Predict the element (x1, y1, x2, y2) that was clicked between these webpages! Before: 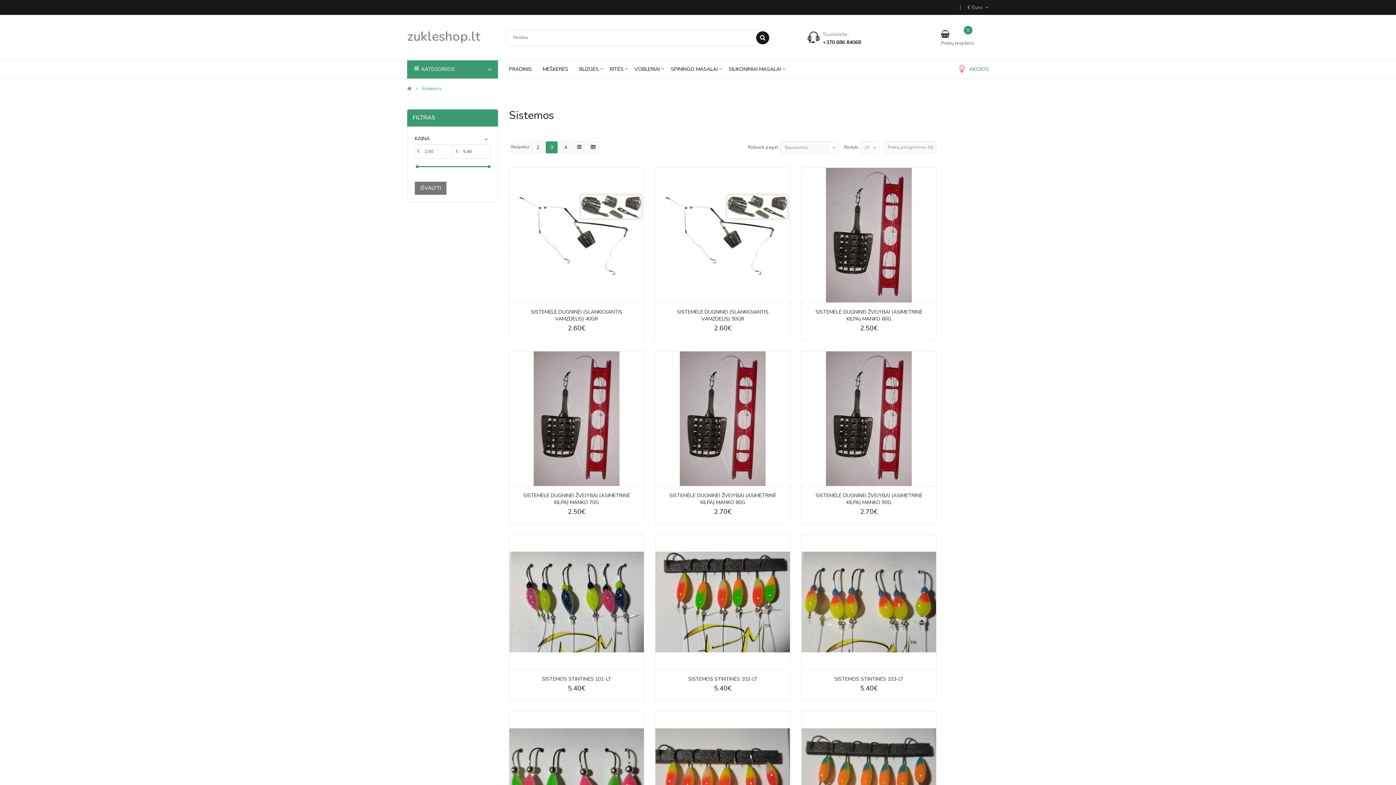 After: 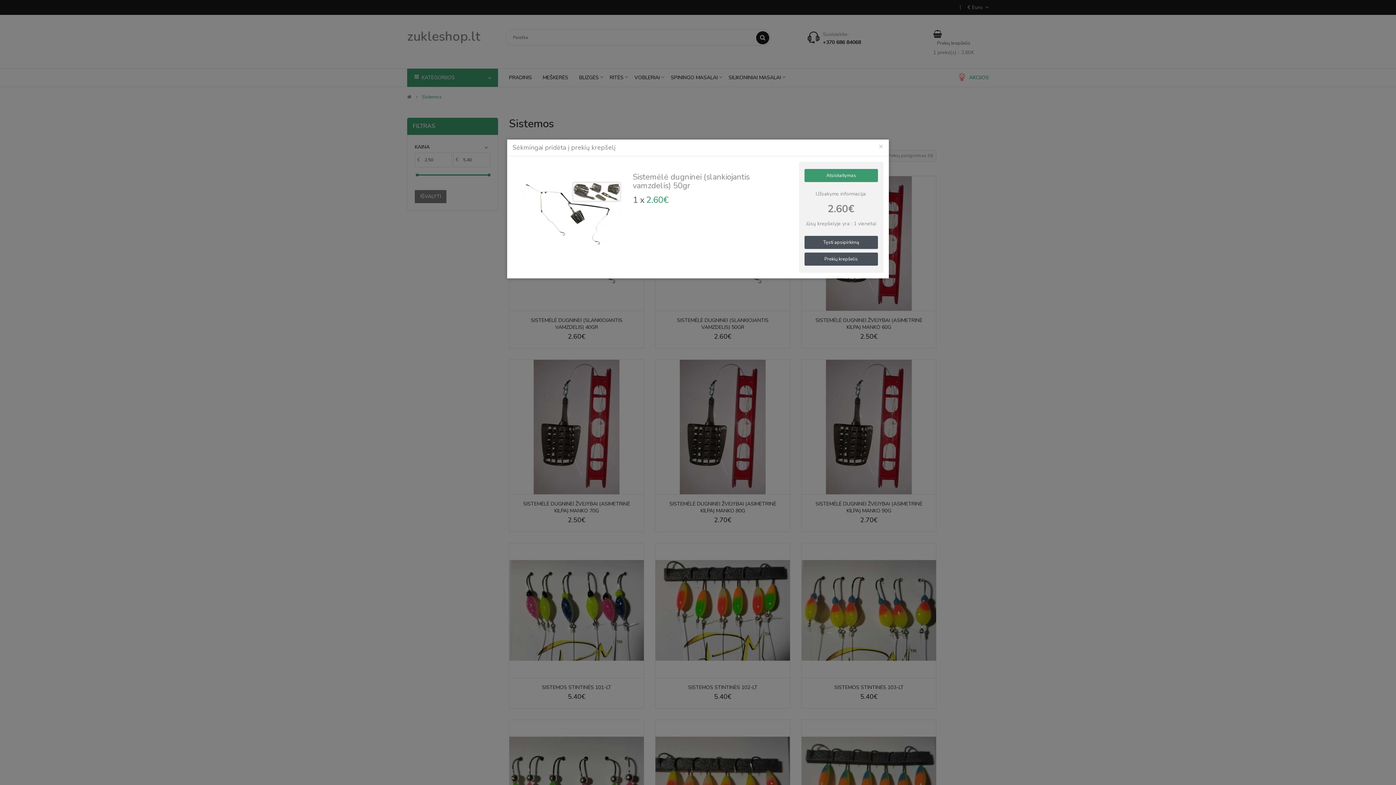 Action: label: UŽSAKYTI bbox: (655, 286, 790, 302)